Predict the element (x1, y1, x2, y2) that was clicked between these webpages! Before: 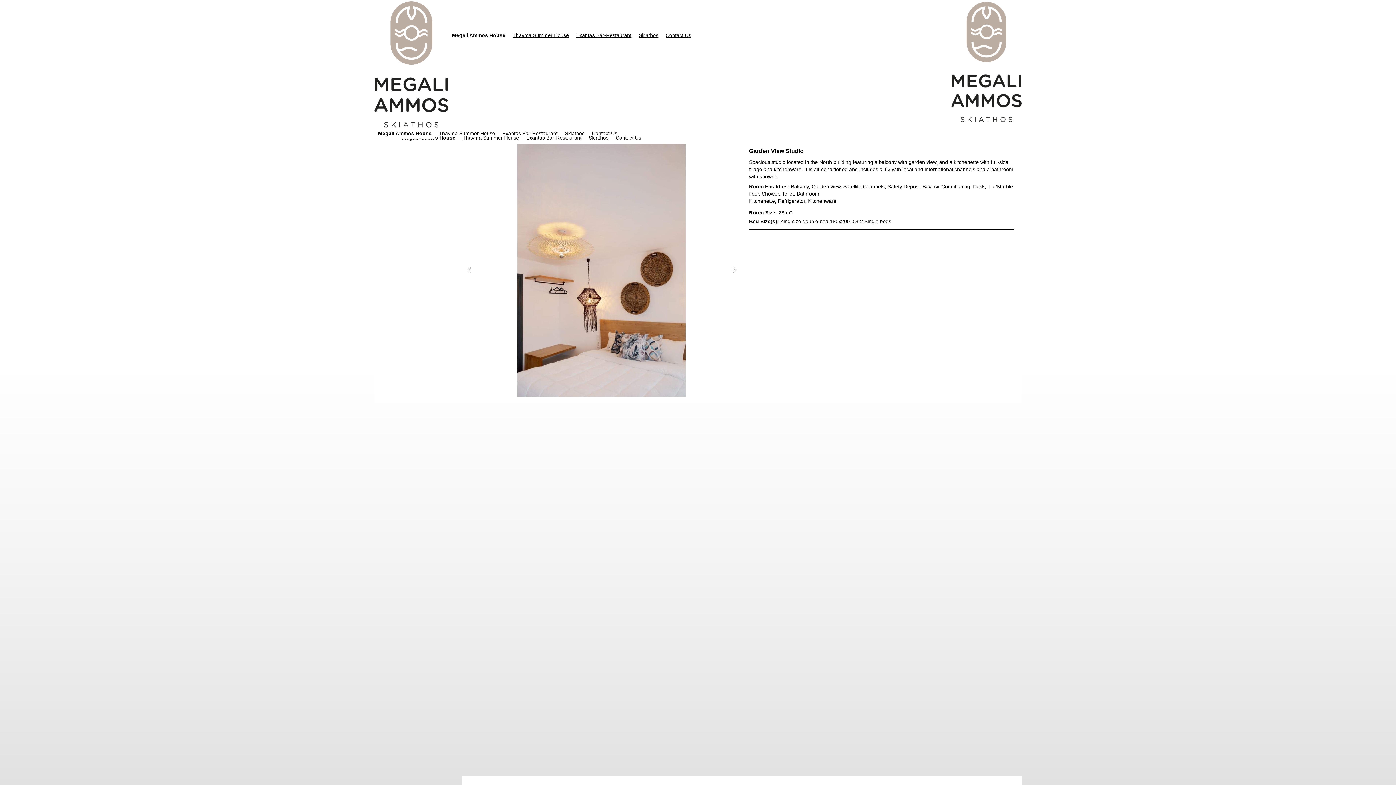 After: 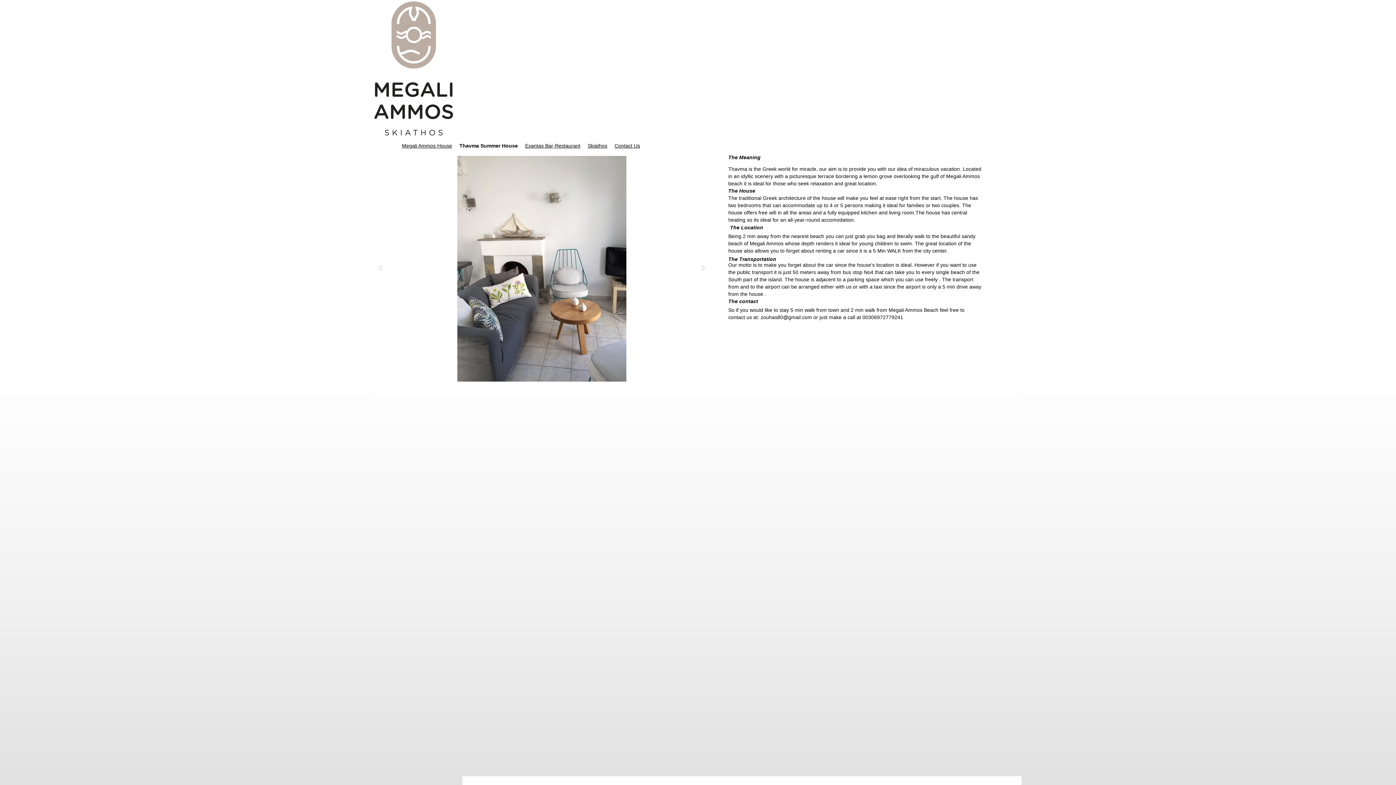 Action: label: Thavma Summer House bbox: (435, 127, 498, 139)